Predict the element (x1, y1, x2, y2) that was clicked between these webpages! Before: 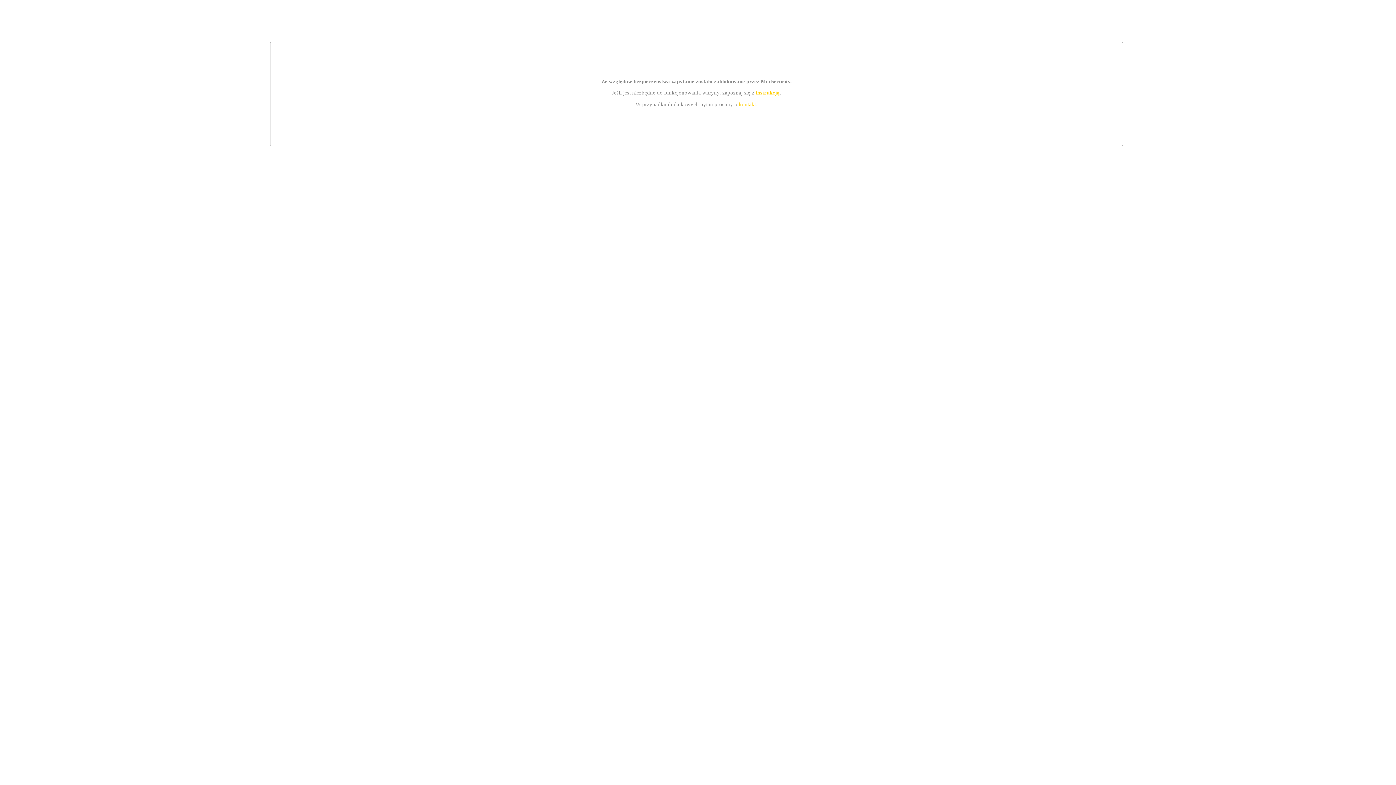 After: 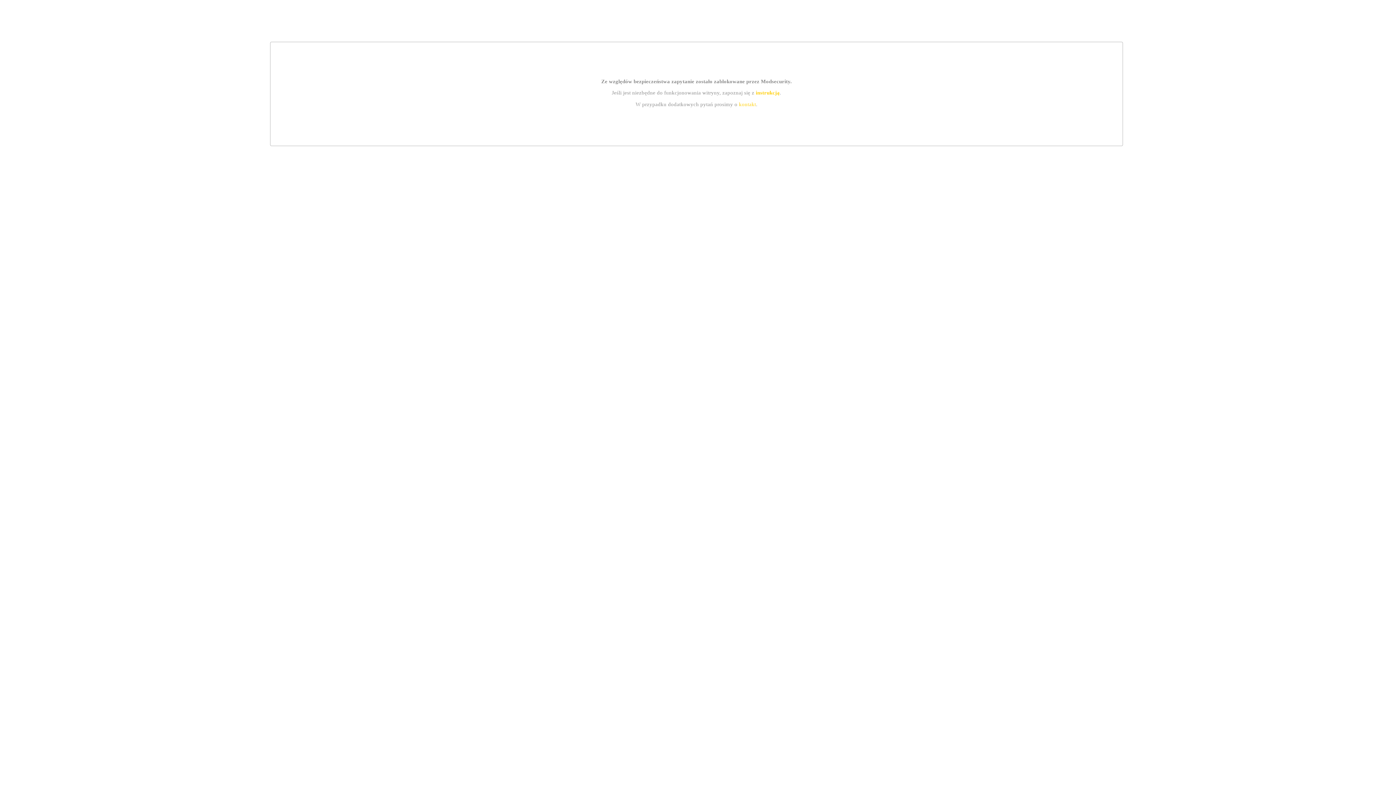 Action: bbox: (755, 89, 779, 95) label: instrukcją